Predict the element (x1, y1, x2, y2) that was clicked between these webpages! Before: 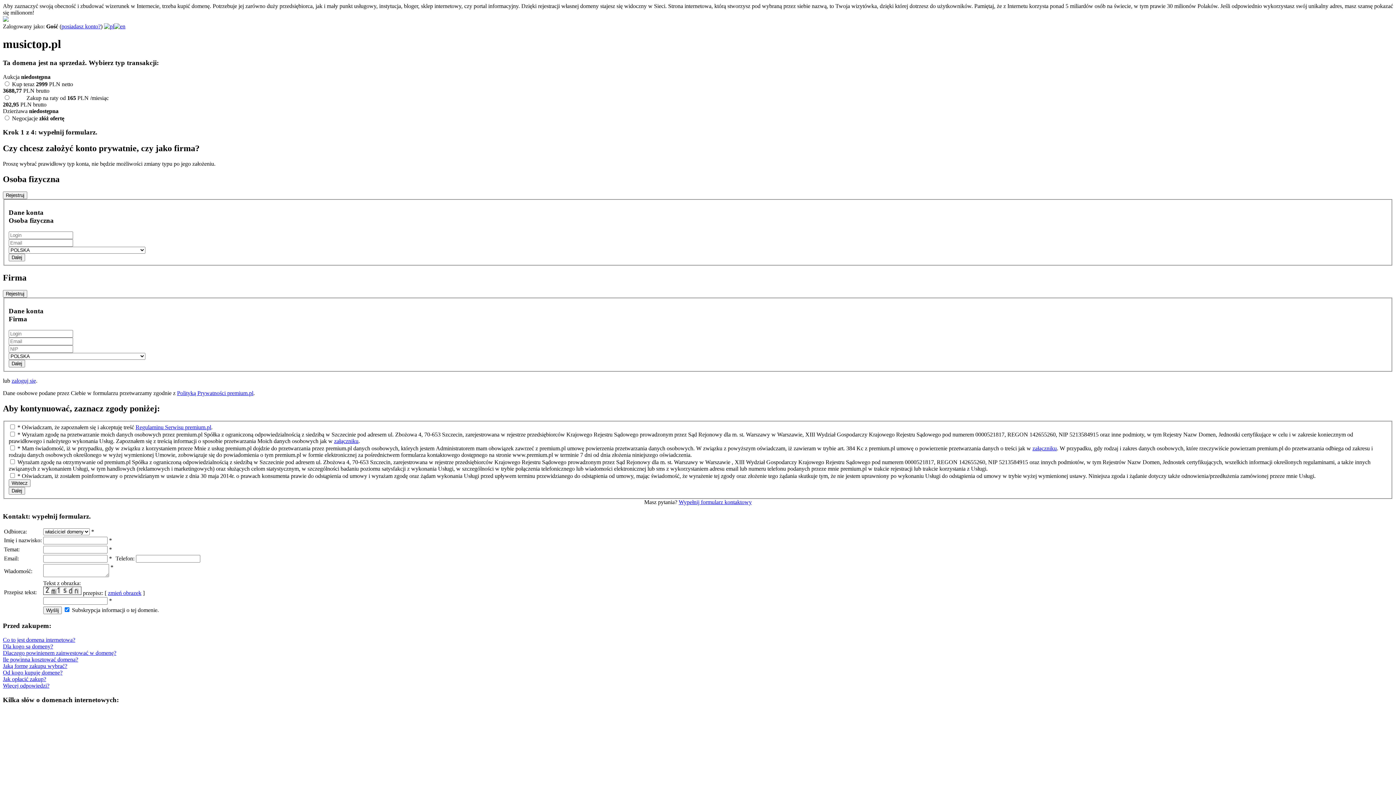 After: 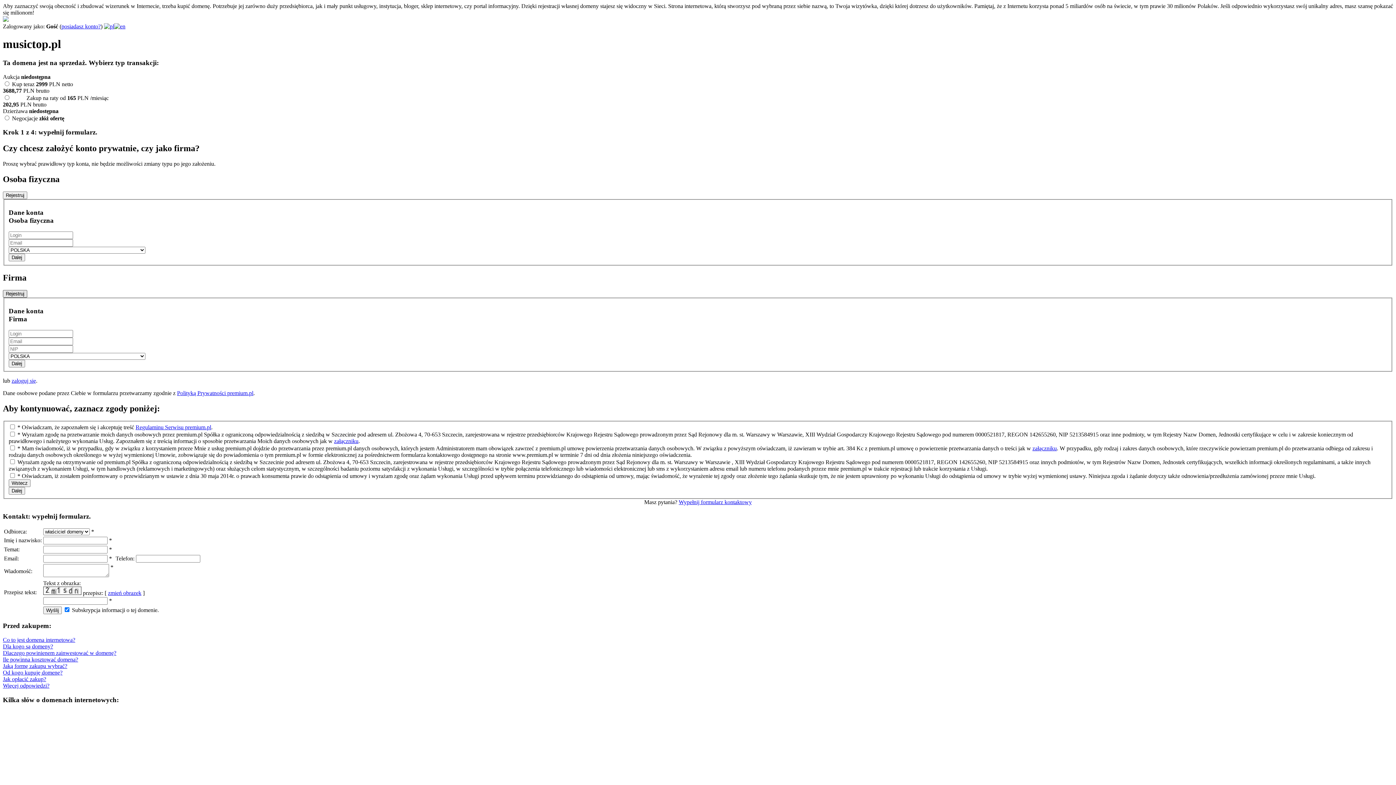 Action: bbox: (2, 290, 27, 297) label: Rejestruj